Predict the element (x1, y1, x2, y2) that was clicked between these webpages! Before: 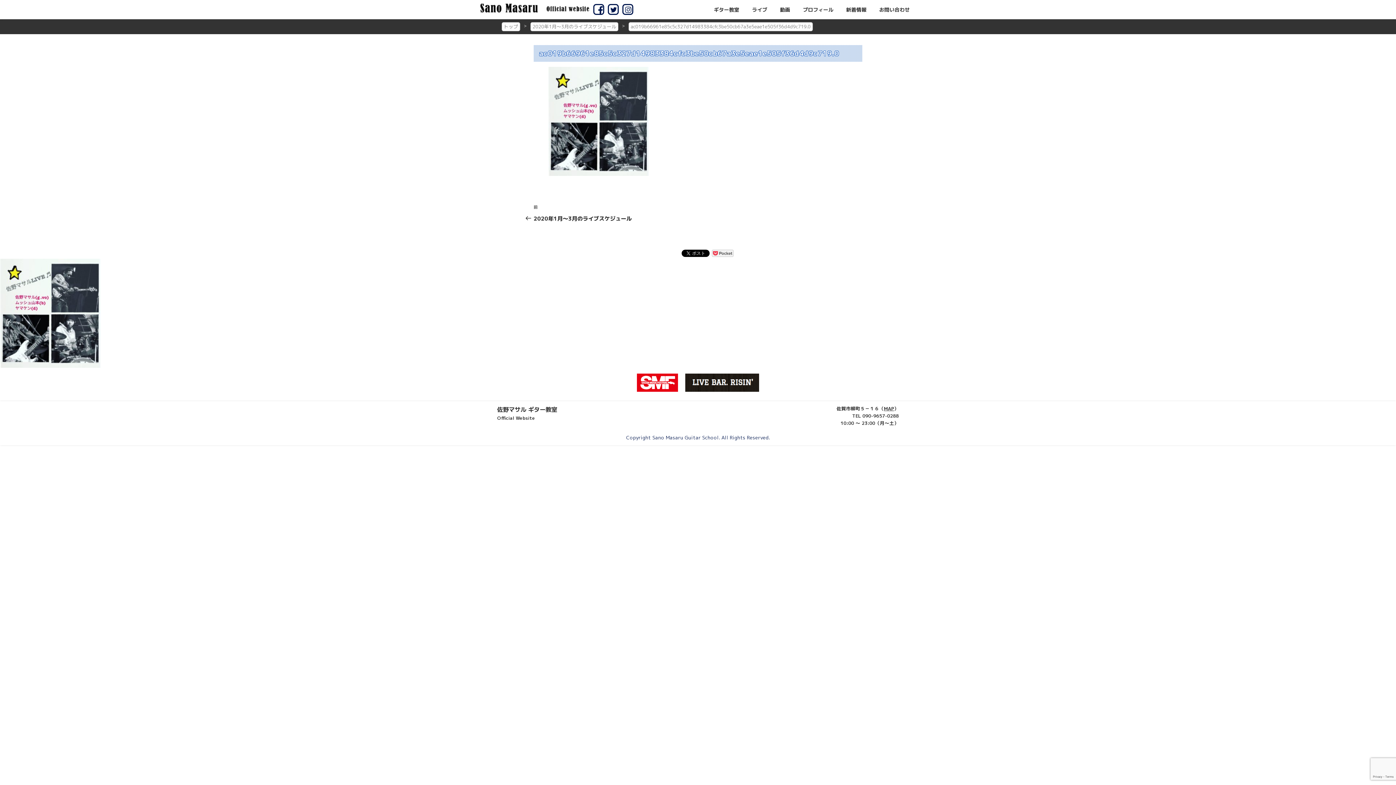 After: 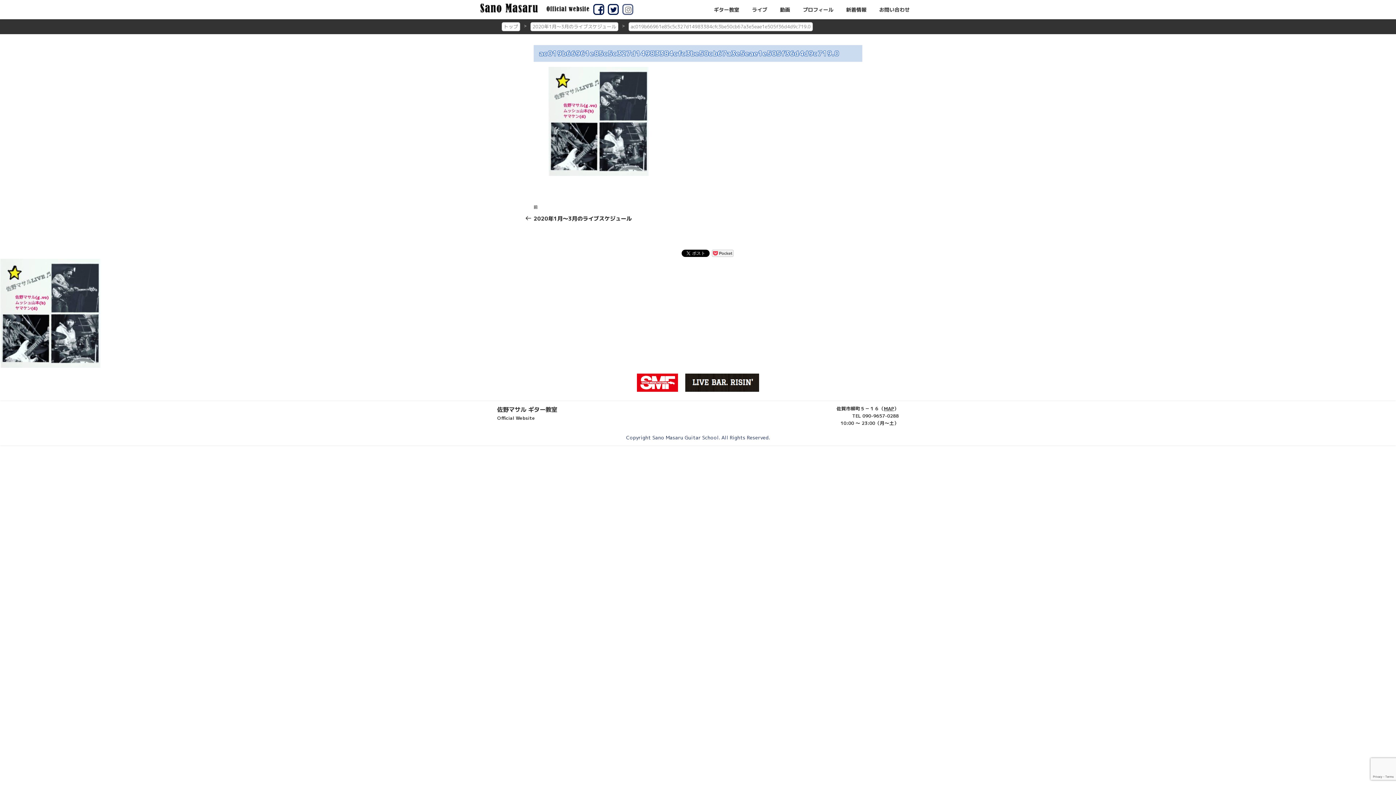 Action: bbox: (622, 4, 633, 14)